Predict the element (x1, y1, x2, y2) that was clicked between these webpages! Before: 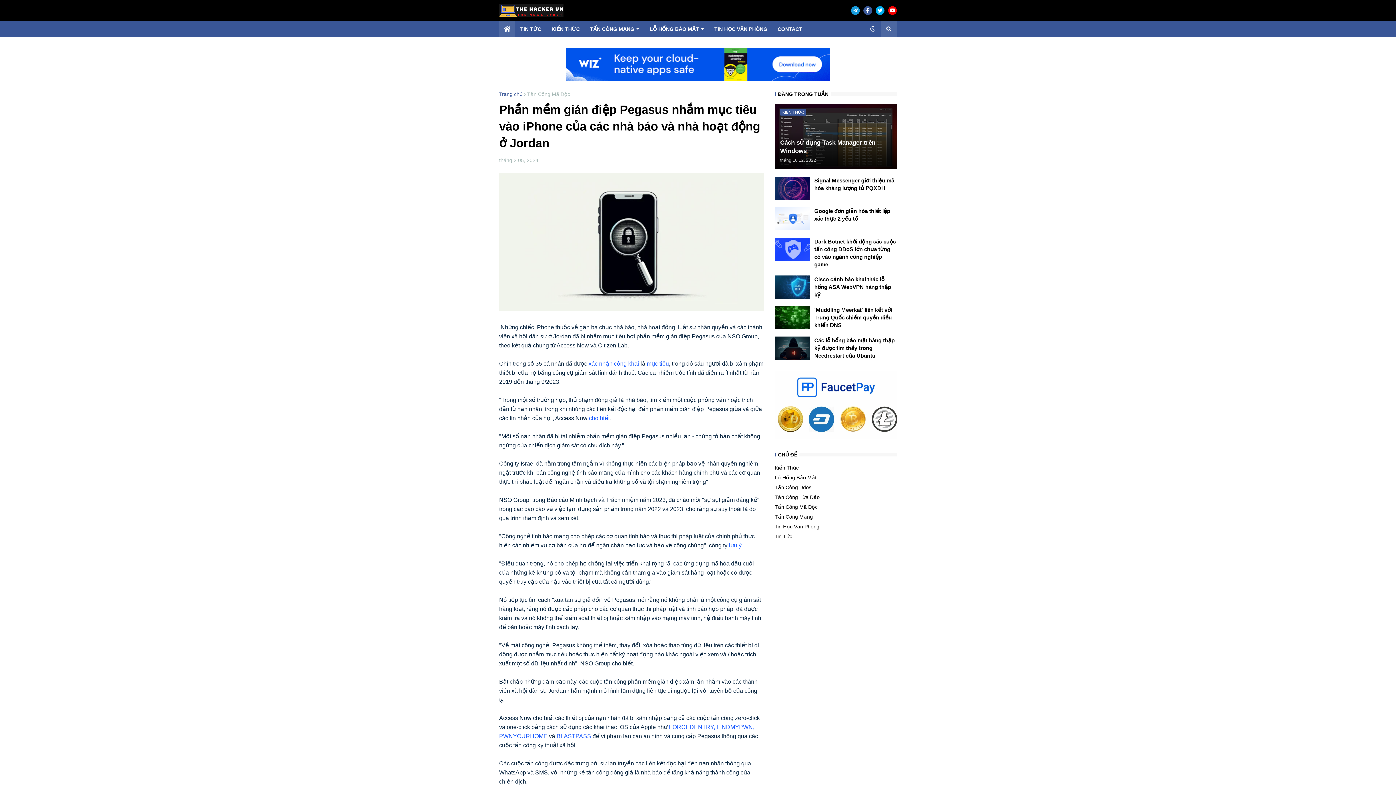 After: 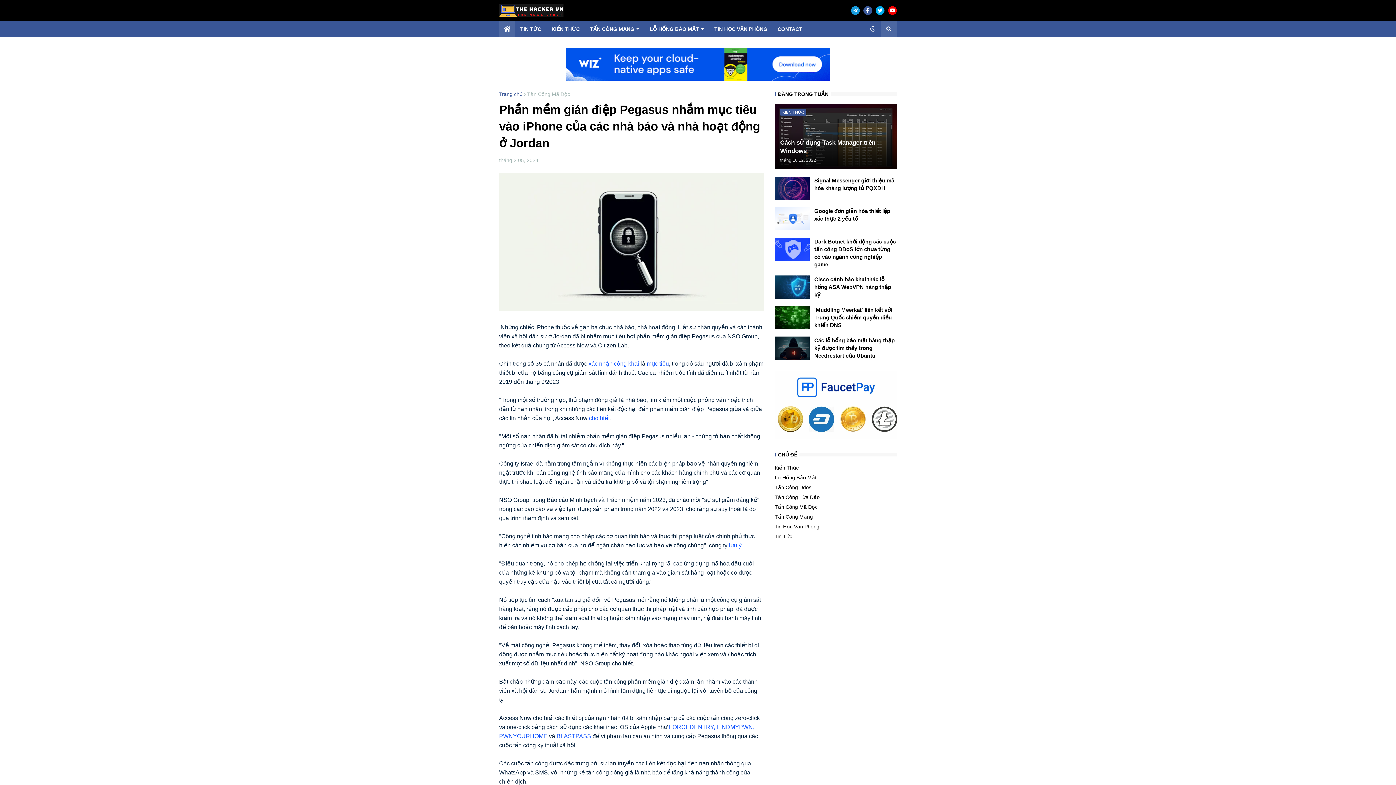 Action: label: BLASTPASS bbox: (556, 733, 591, 739)